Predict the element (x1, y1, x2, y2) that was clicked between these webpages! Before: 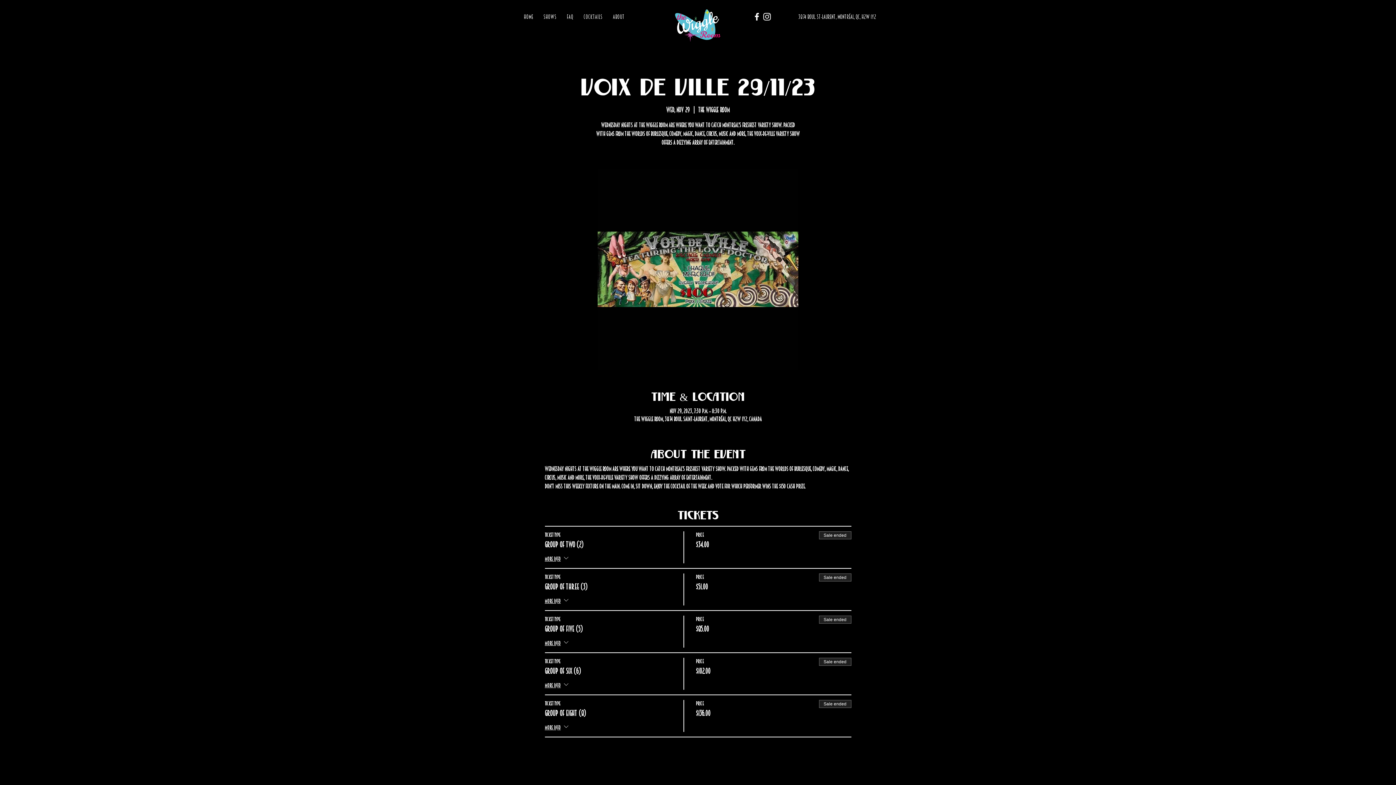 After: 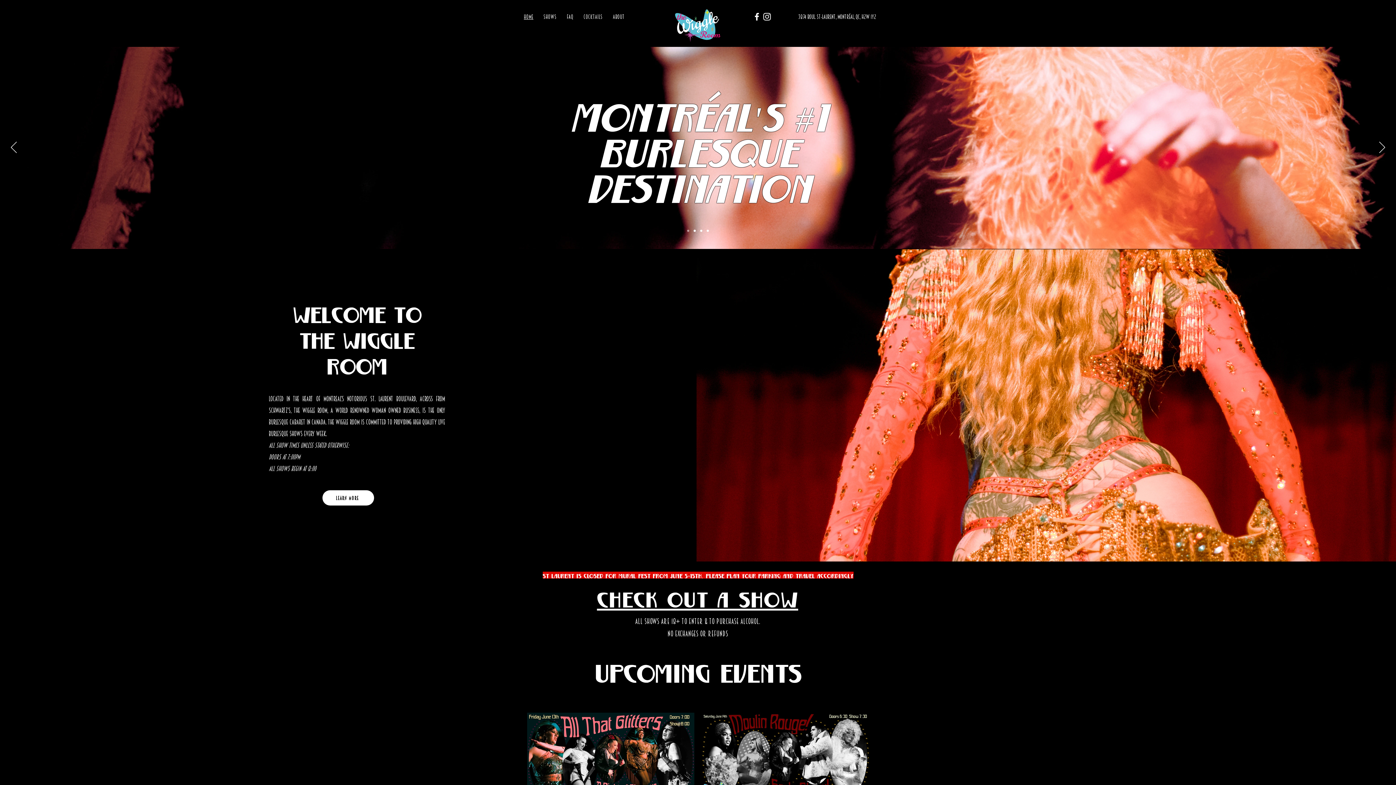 Action: bbox: (520, 9, 537, 24) label: HOME